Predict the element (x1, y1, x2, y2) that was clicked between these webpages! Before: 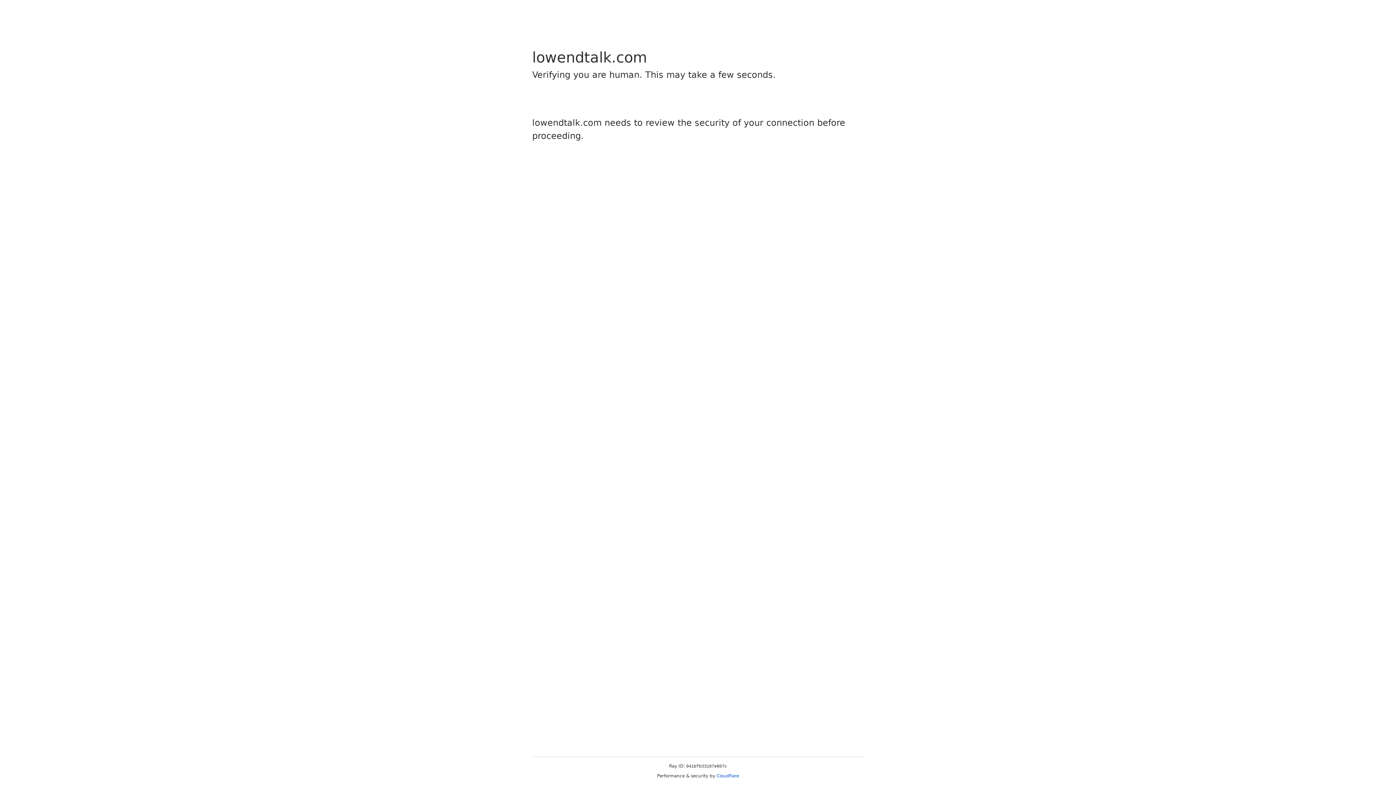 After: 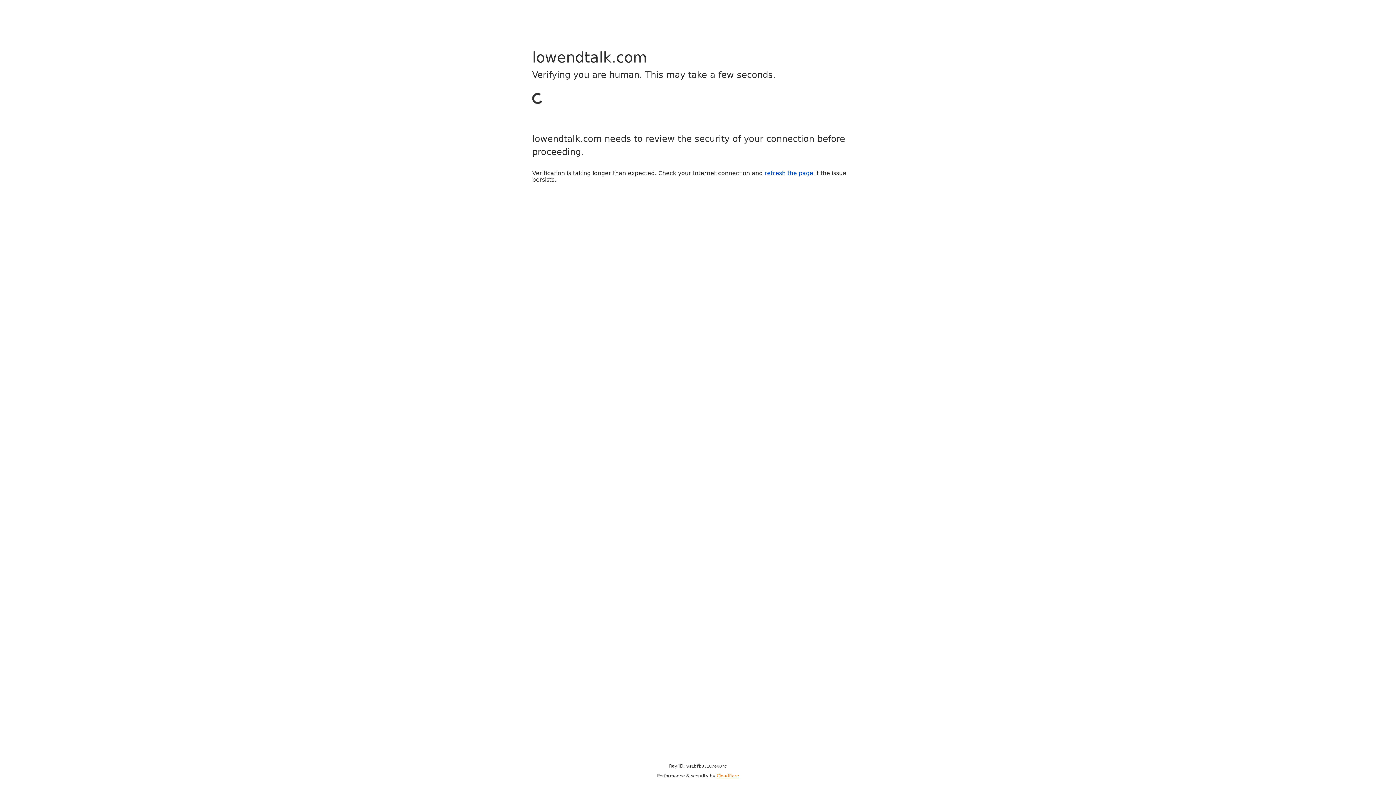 Action: label: Cloudflare bbox: (716, 773, 739, 778)